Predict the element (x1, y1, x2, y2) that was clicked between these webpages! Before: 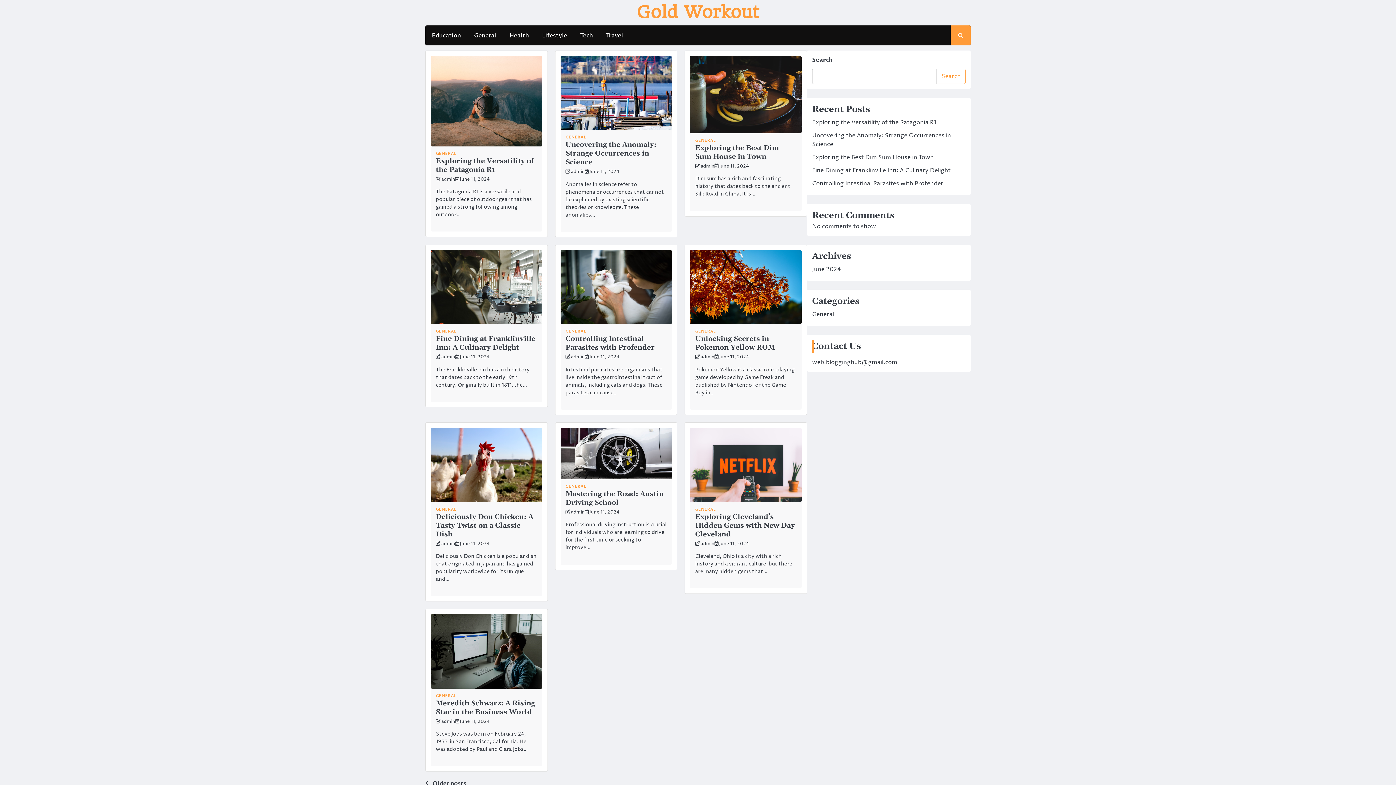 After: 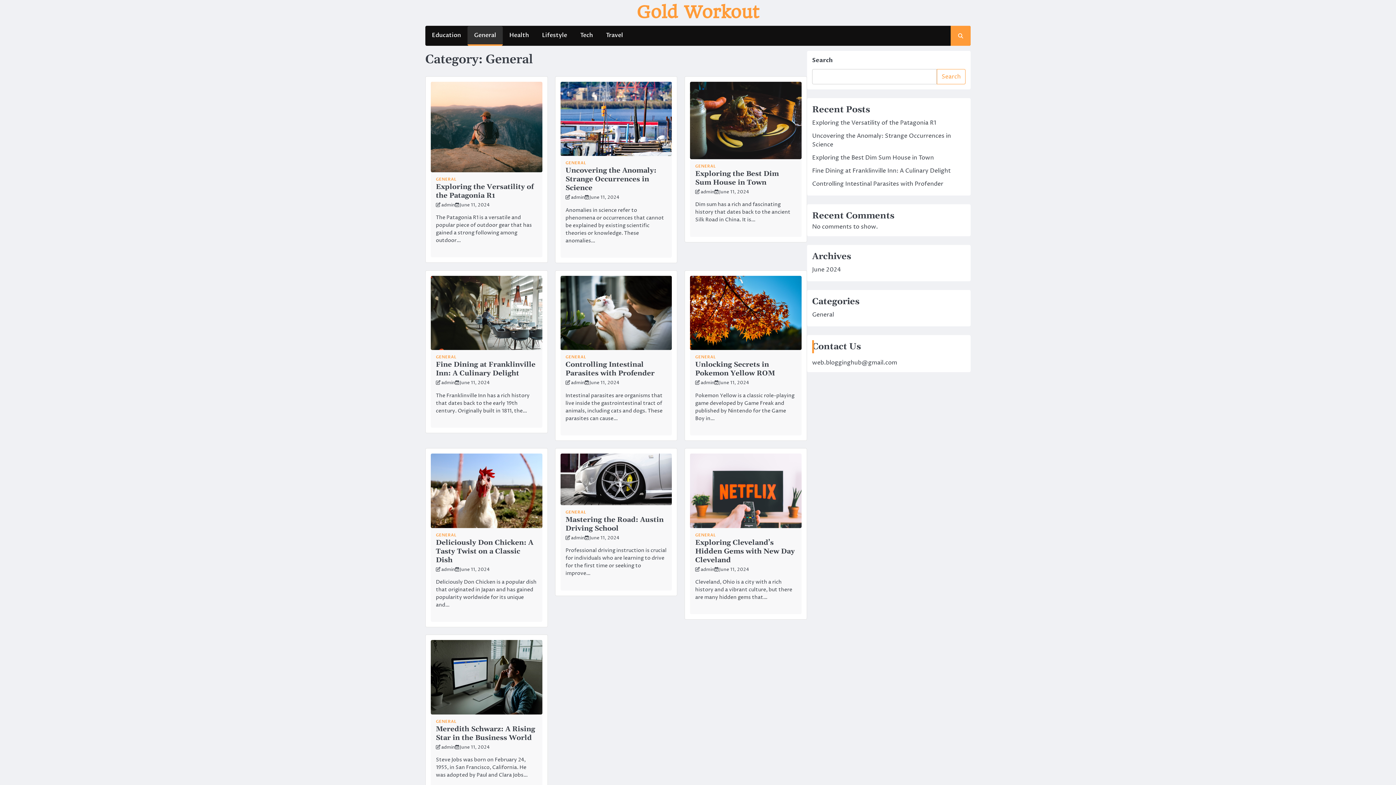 Action: label: GENERAL bbox: (565, 135, 590, 139)